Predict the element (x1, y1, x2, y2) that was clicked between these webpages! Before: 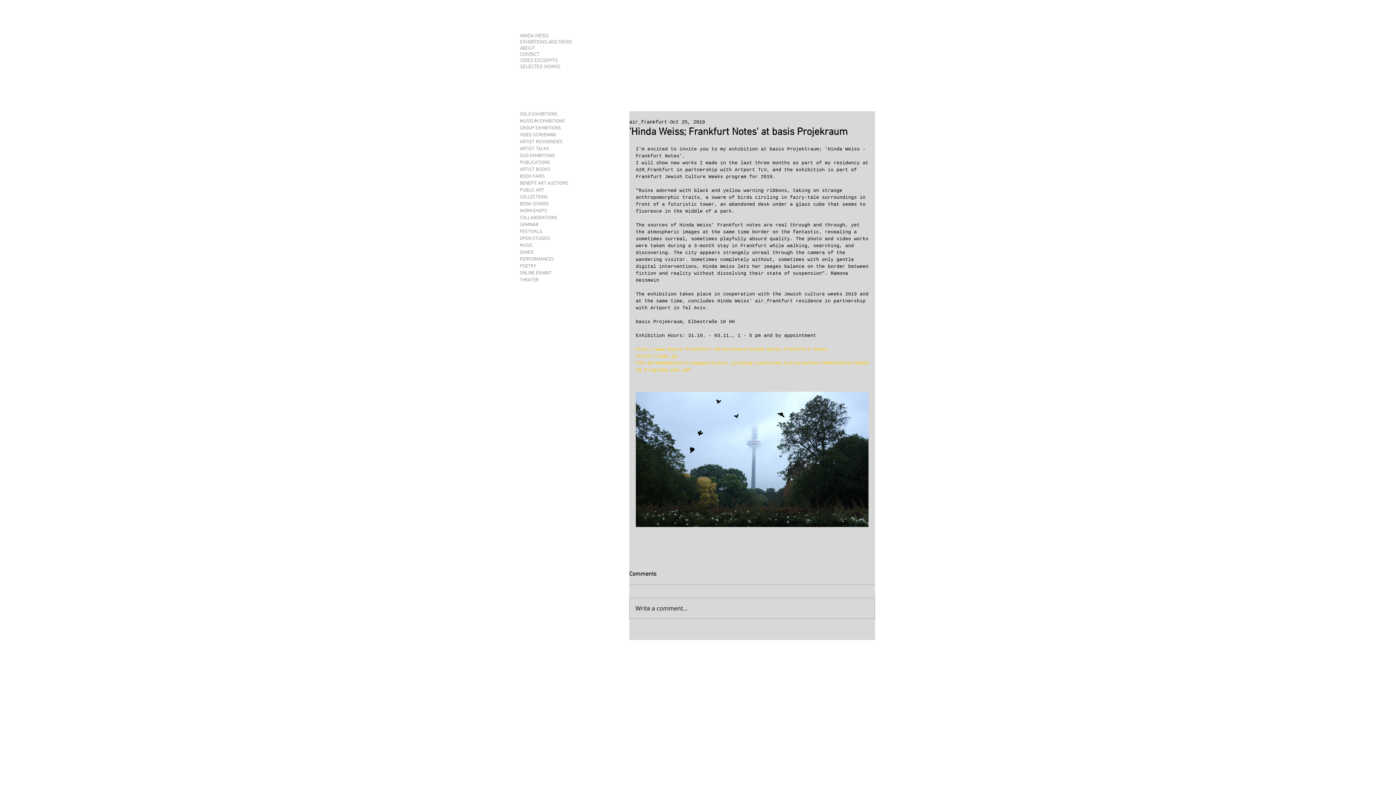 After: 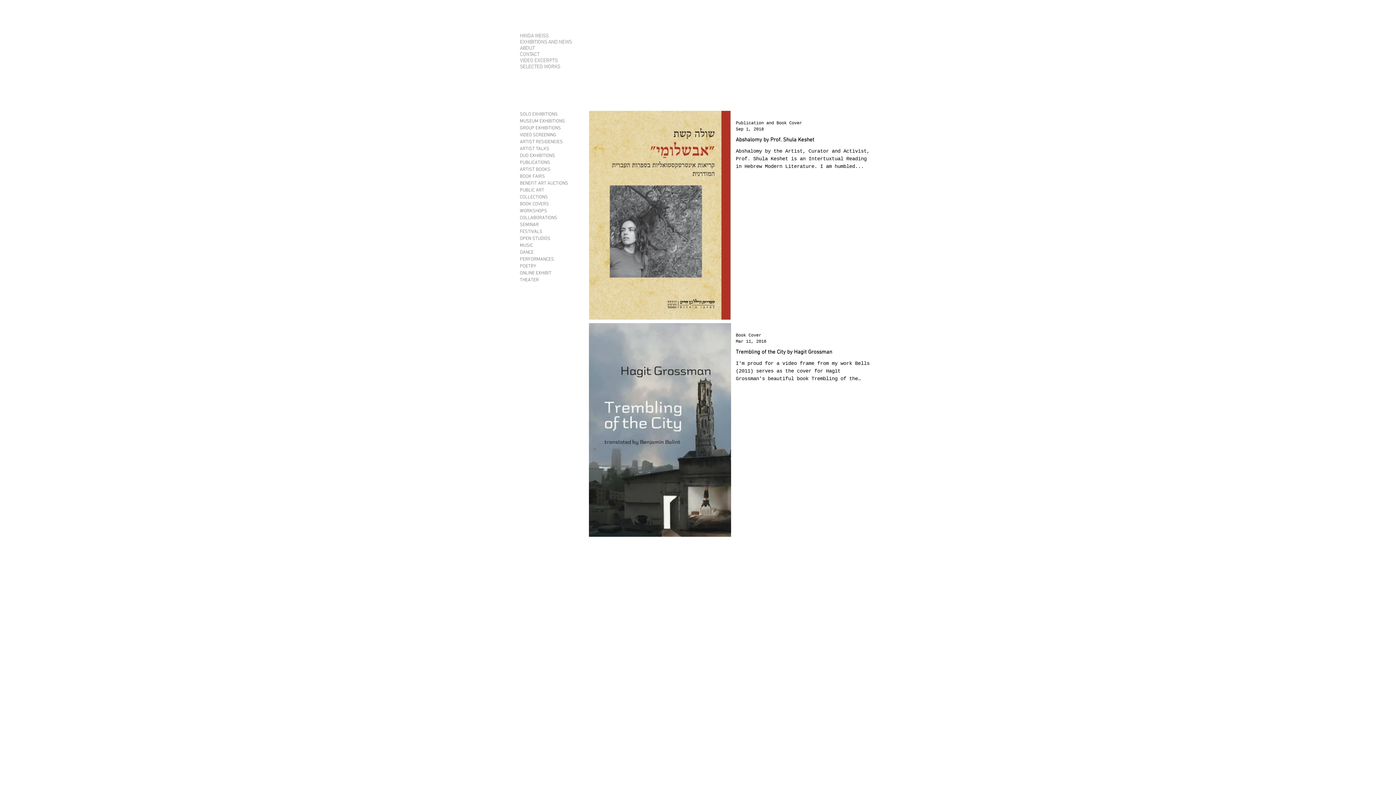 Action: label: BOOK COVERS bbox: (520, 201, 626, 208)